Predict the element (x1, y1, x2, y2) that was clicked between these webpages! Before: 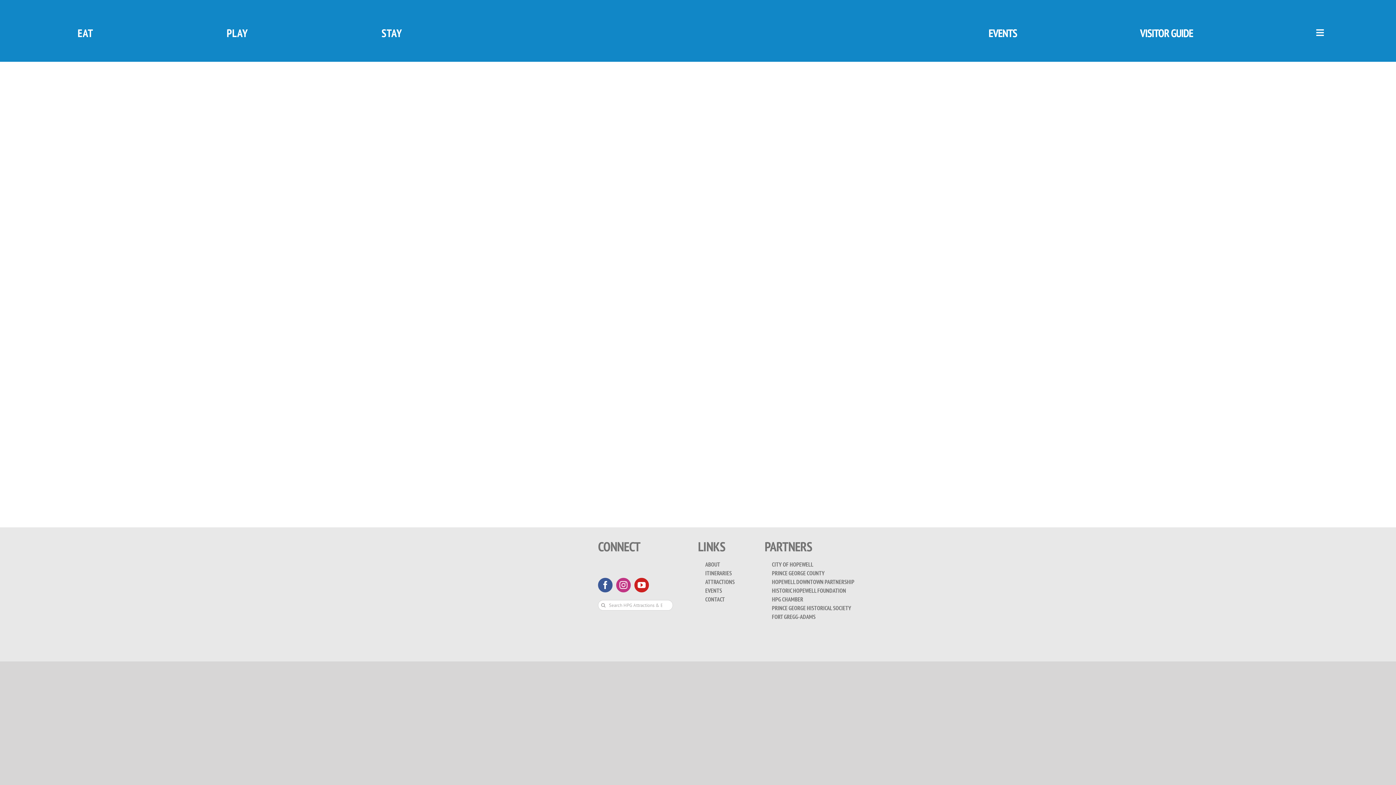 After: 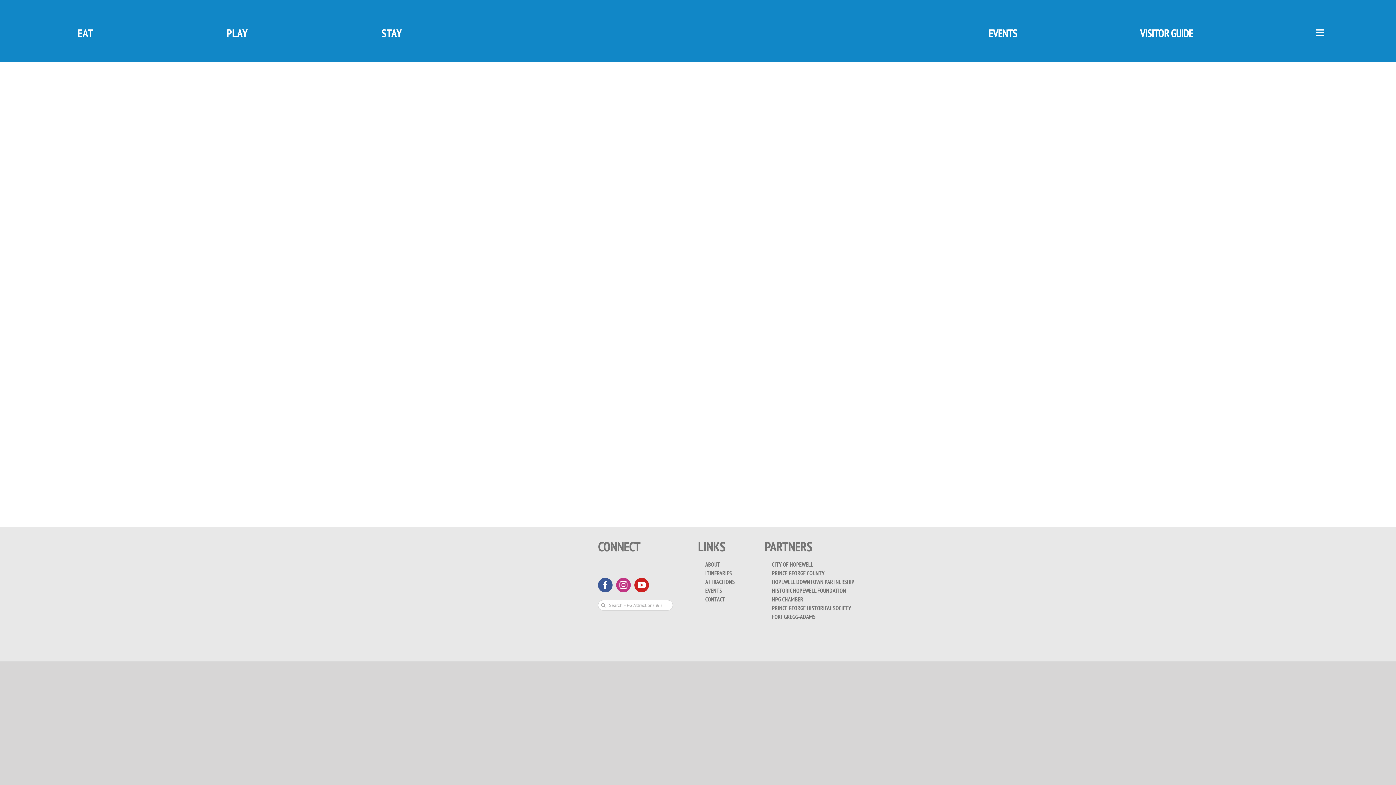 Action: bbox: (764, 569, 864, 577) label: PRINCE GEORGE COUNTY